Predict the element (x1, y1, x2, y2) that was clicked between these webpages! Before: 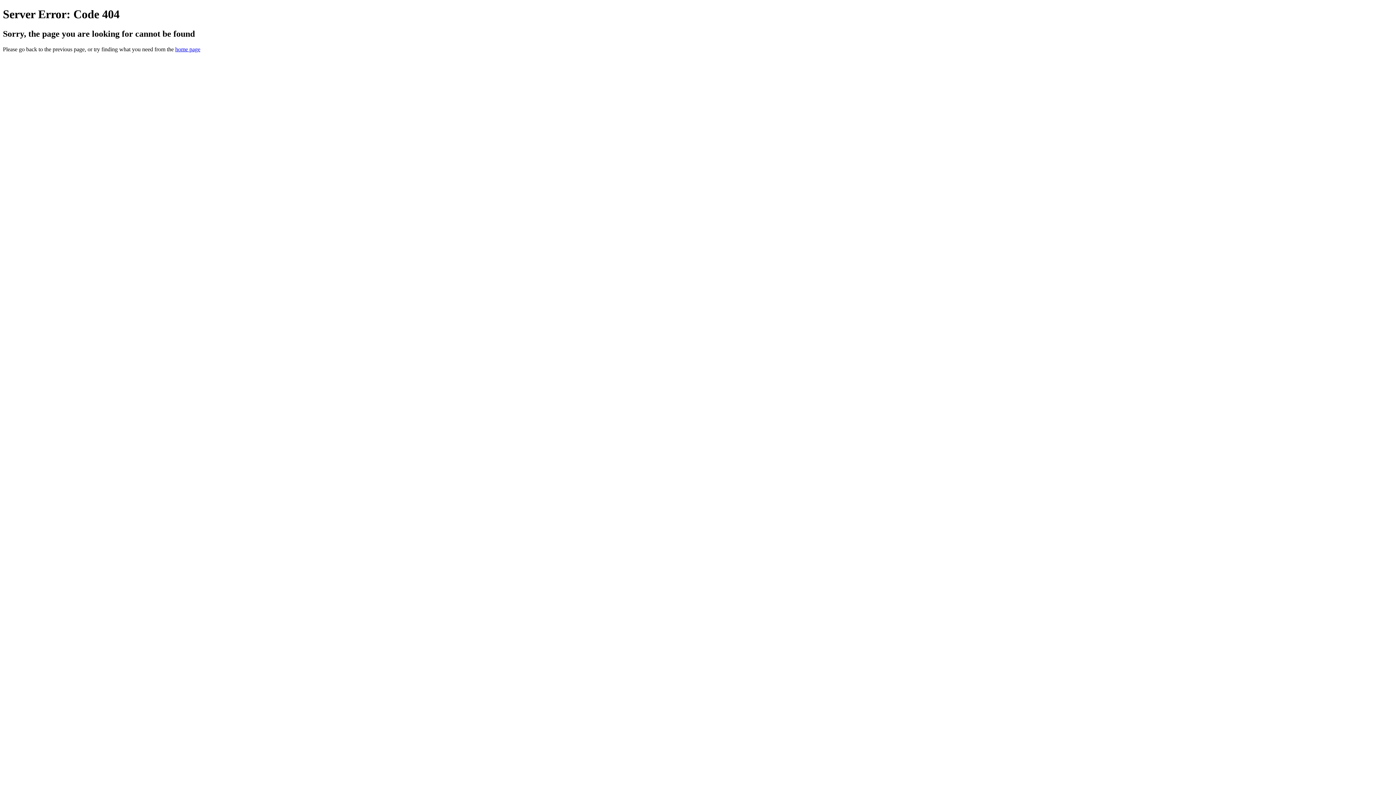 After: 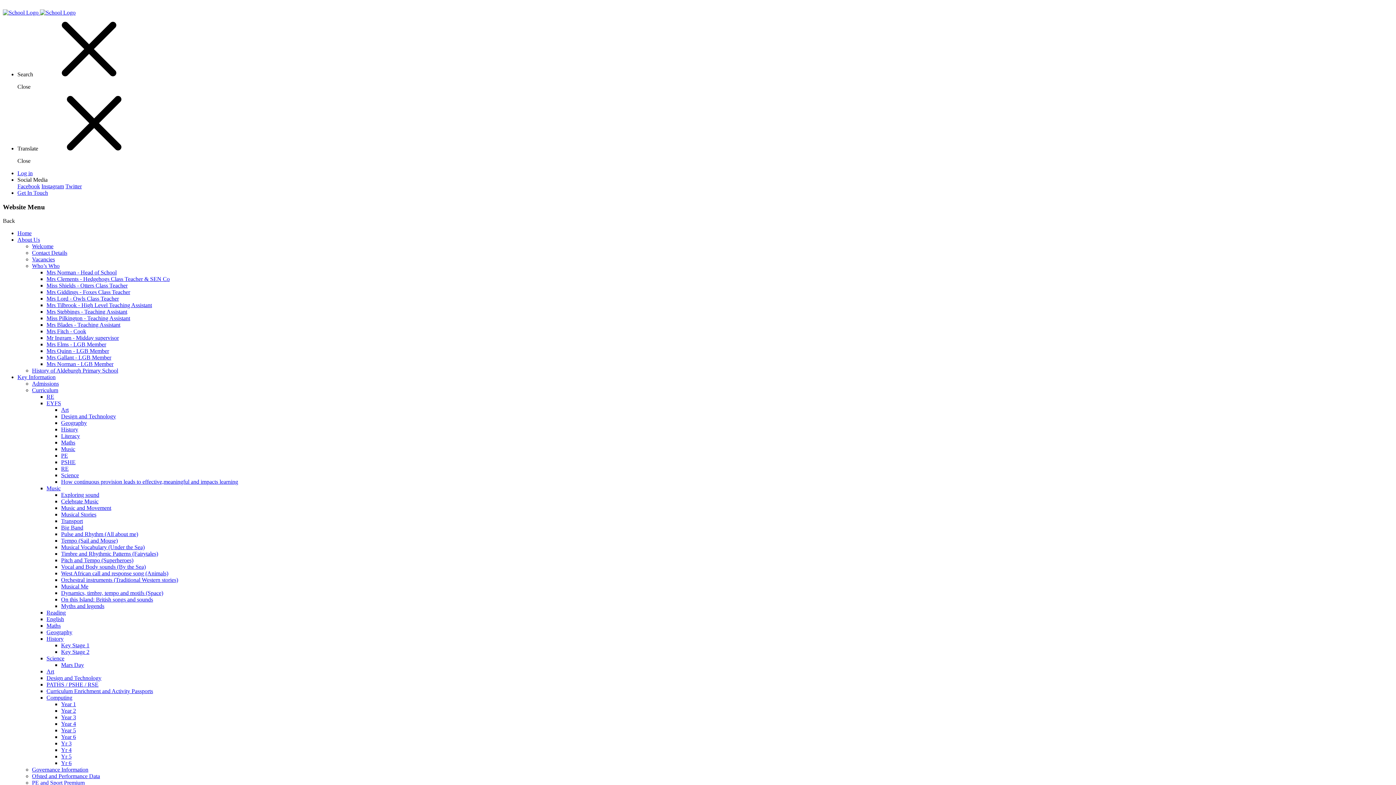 Action: bbox: (175, 46, 200, 52) label: home page